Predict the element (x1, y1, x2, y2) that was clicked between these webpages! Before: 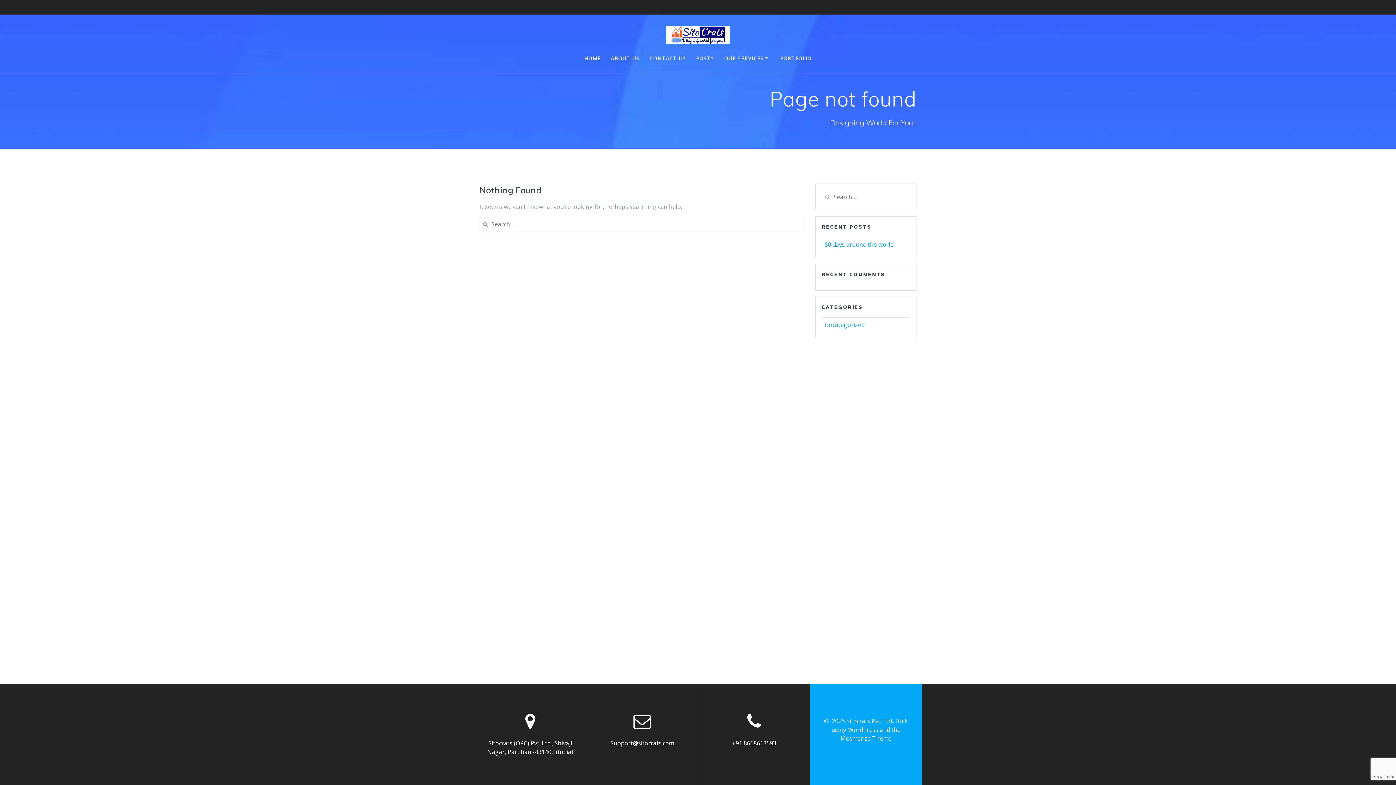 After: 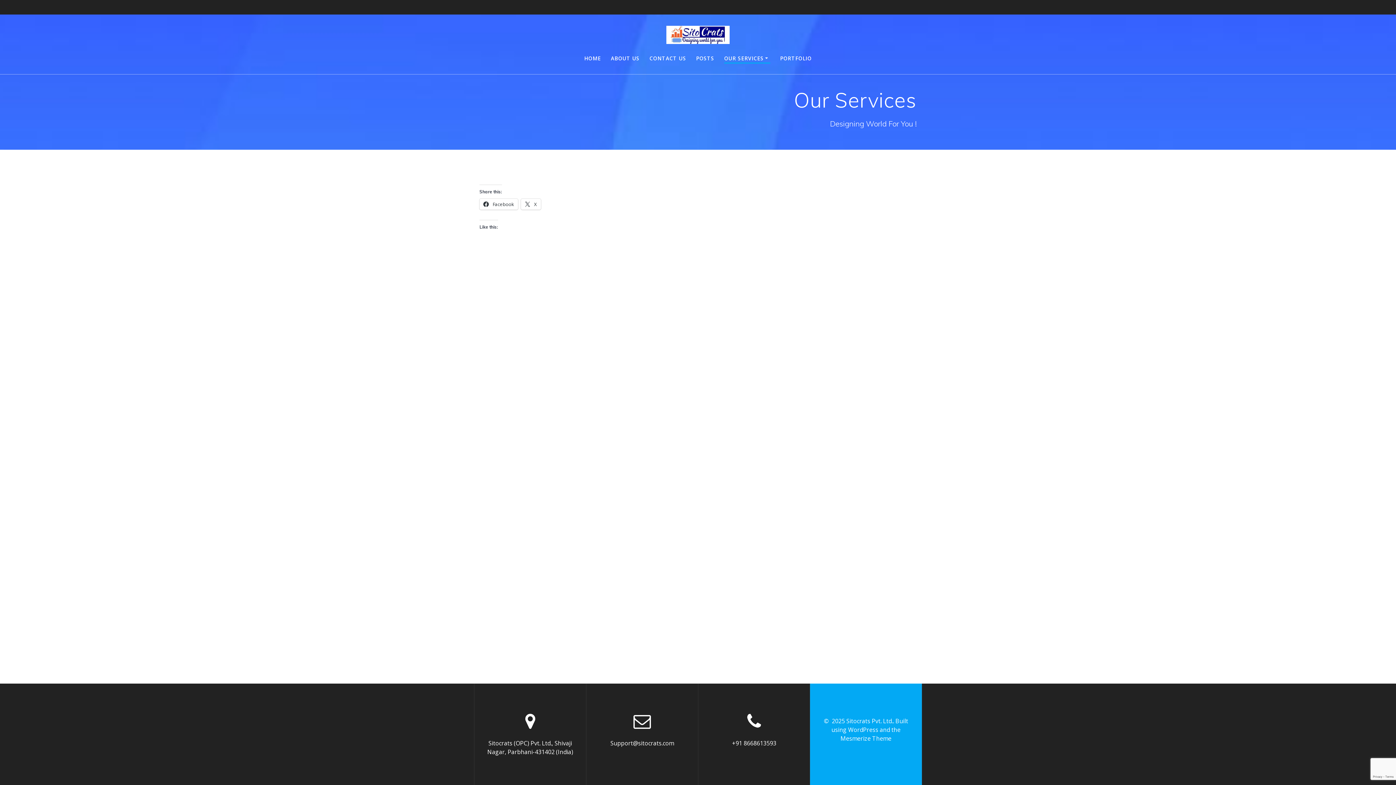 Action: label: OUR SERVICES bbox: (724, 54, 770, 62)